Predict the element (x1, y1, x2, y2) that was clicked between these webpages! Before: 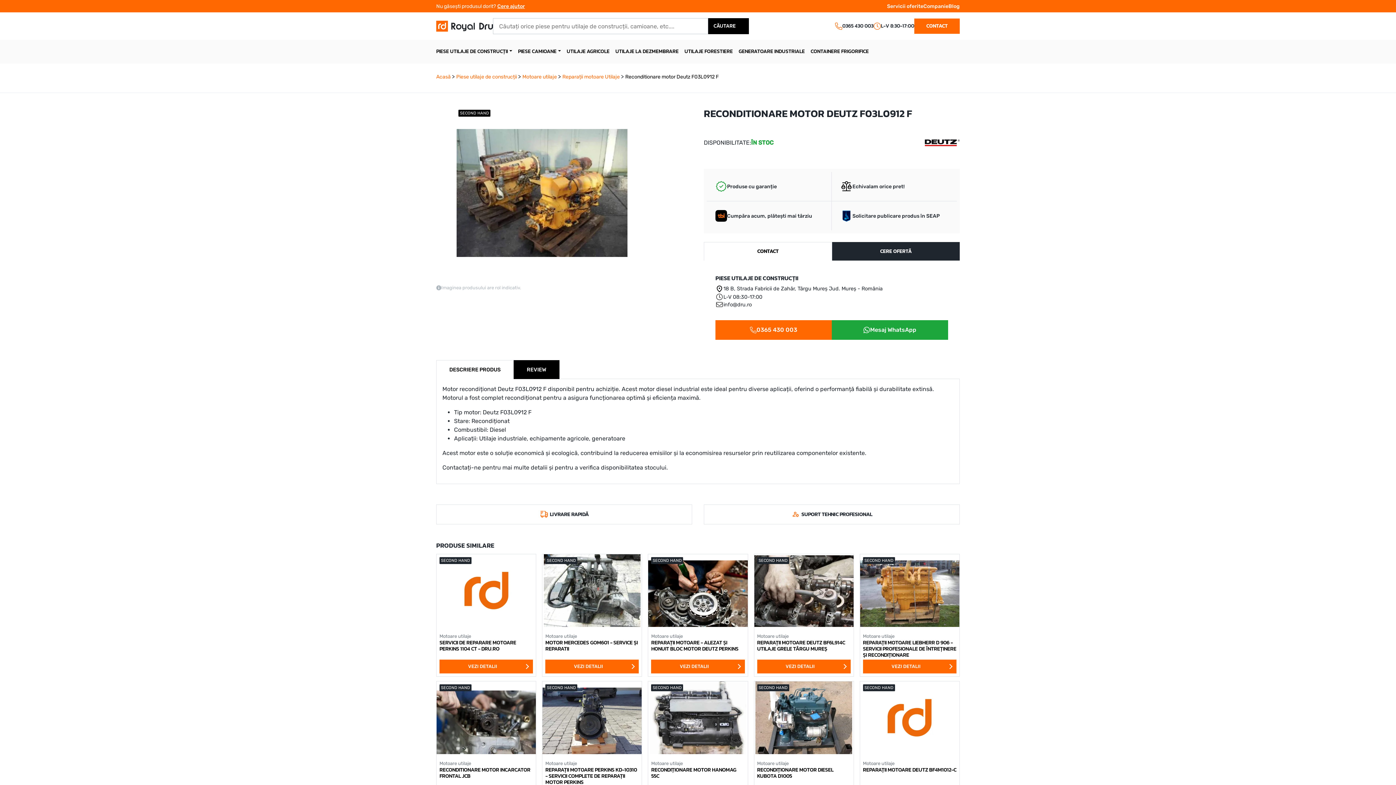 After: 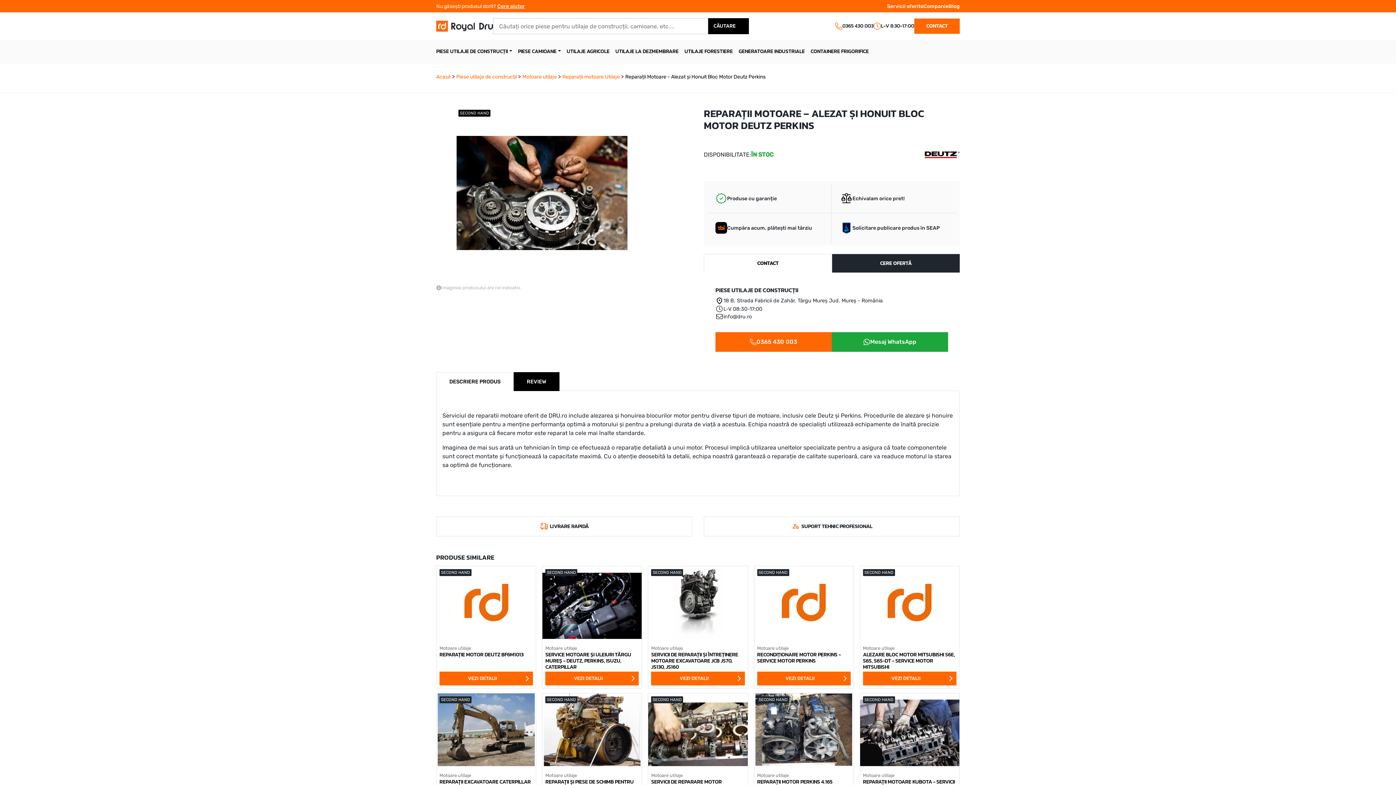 Action: label: VEZI DETALII bbox: (651, 659, 744, 673)